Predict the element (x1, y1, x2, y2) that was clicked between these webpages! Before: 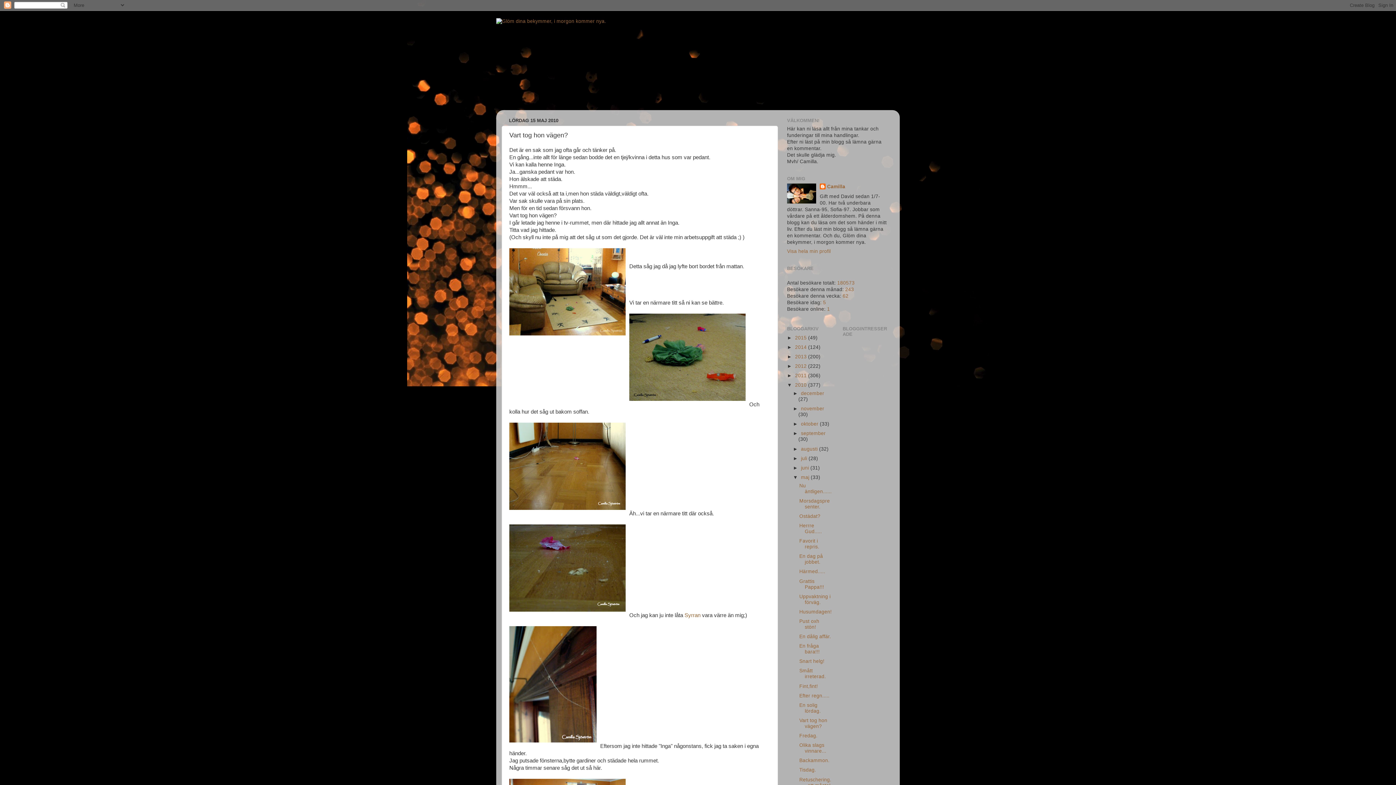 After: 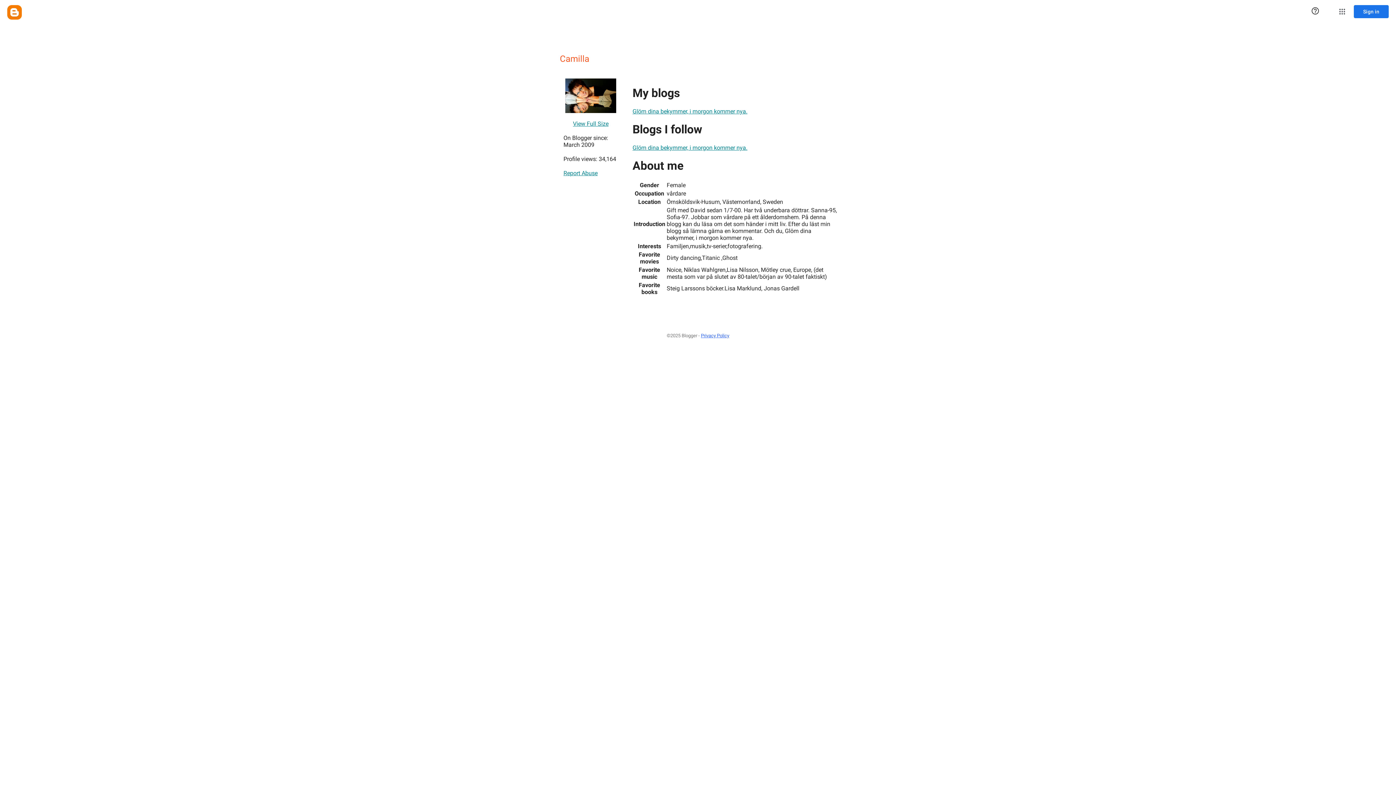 Action: bbox: (787, 248, 830, 254) label: Visa hela min profil